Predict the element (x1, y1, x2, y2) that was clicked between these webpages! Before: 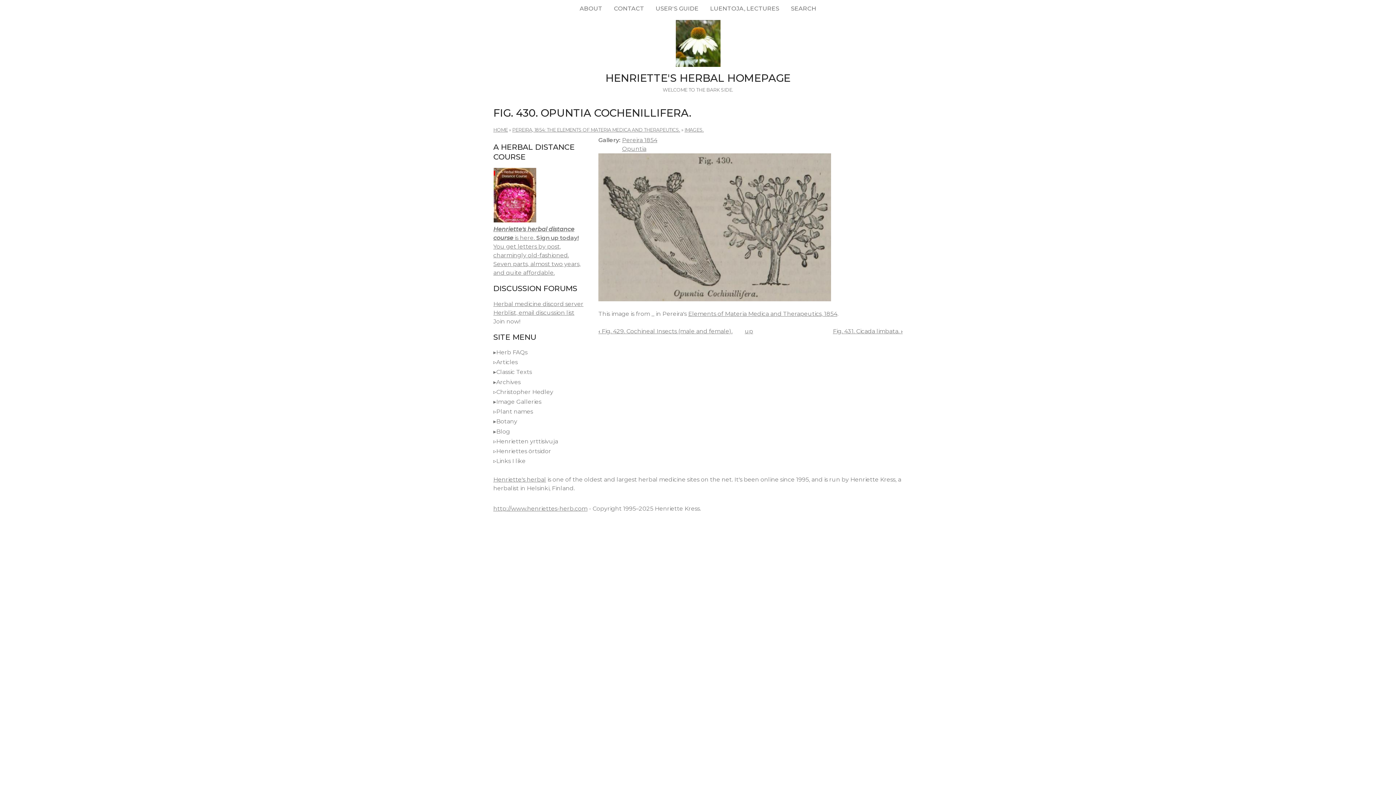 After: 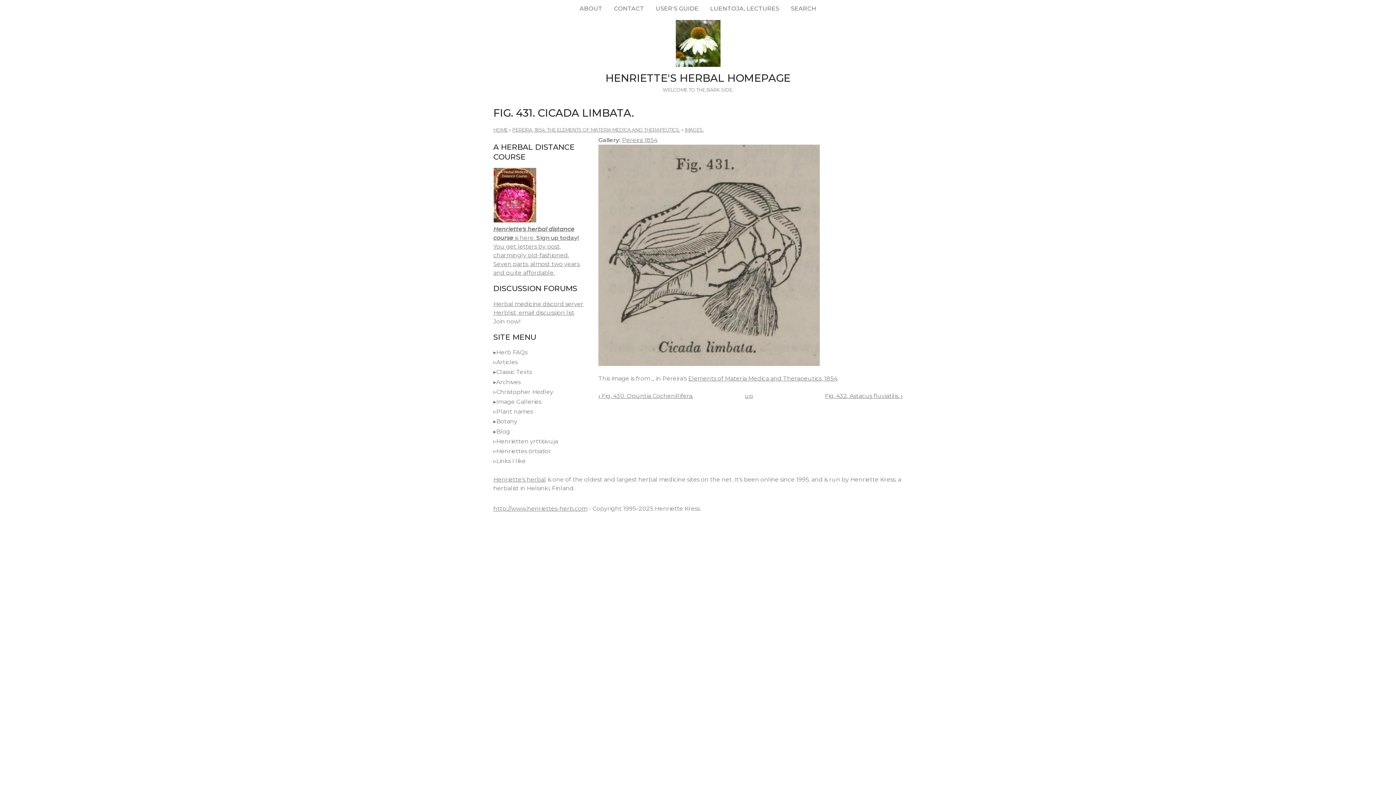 Action: label: Fig. 431. Cicada limbata. › bbox: (833, 327, 902, 334)